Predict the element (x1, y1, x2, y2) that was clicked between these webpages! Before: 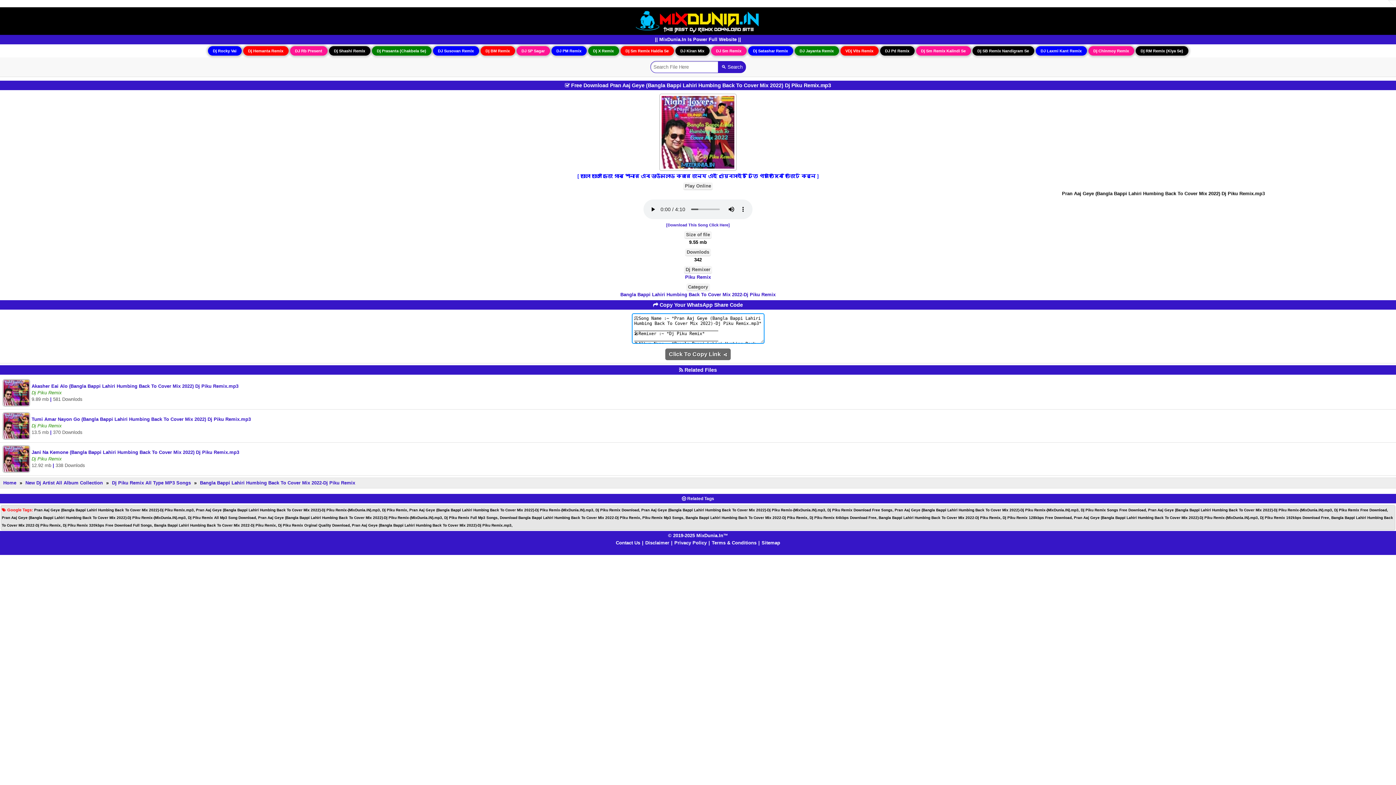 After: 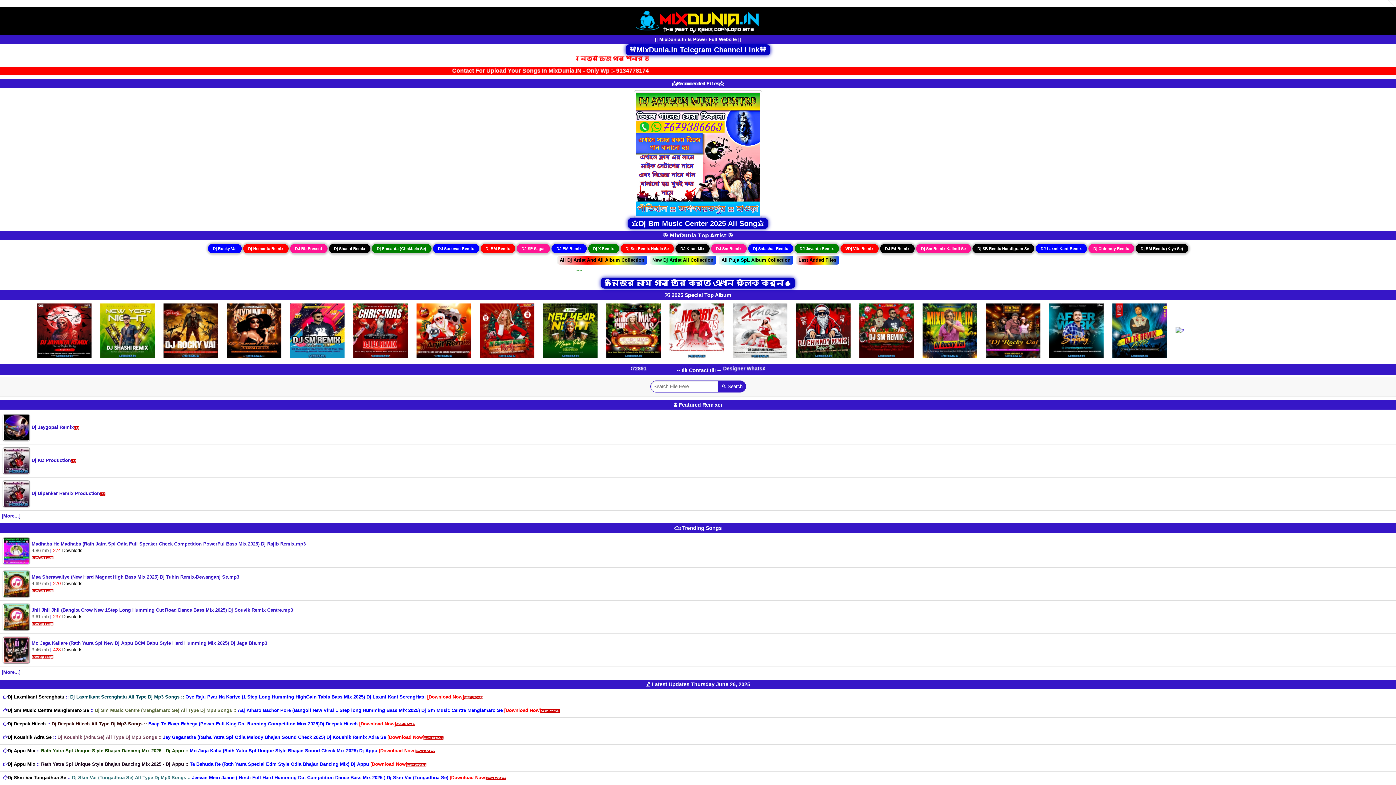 Action: bbox: (1, 478, 18, 487) label: Home